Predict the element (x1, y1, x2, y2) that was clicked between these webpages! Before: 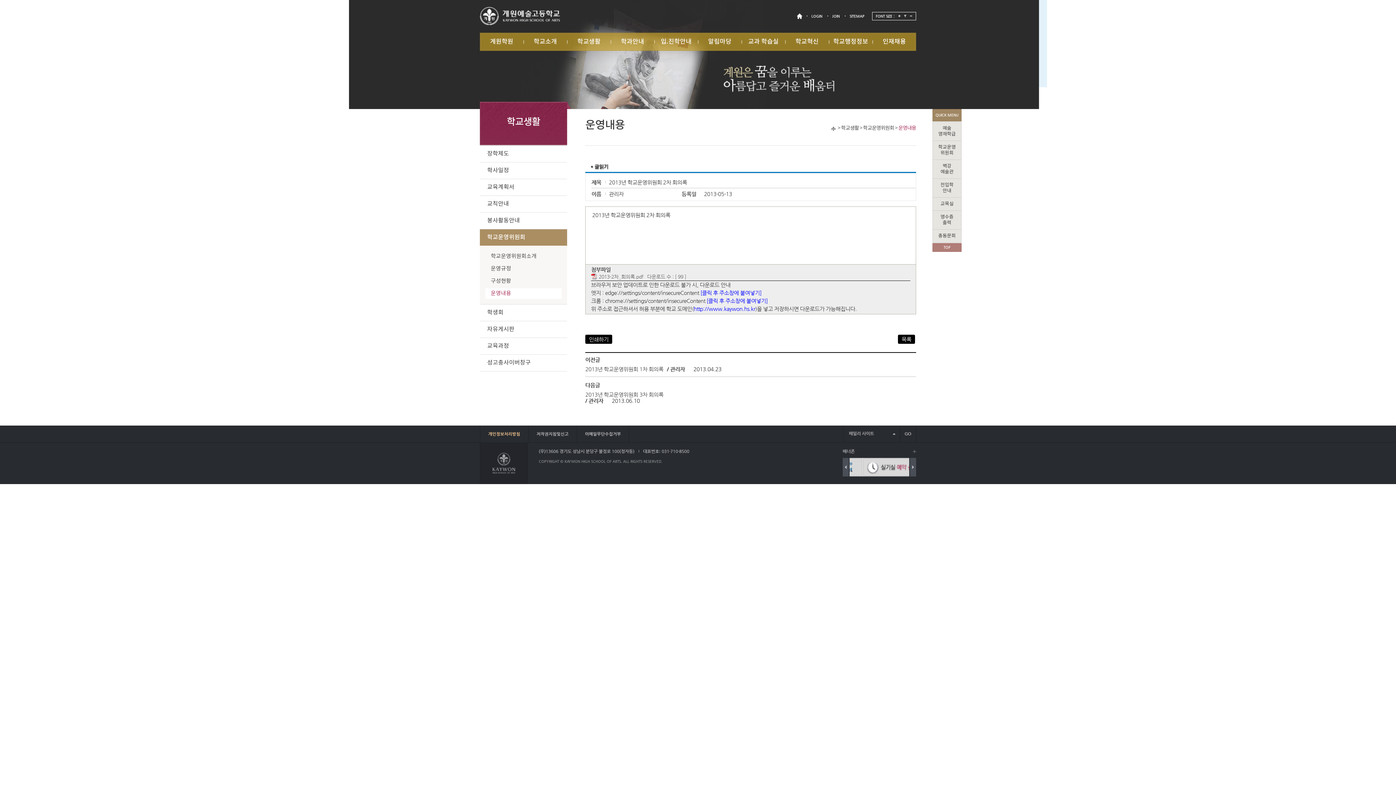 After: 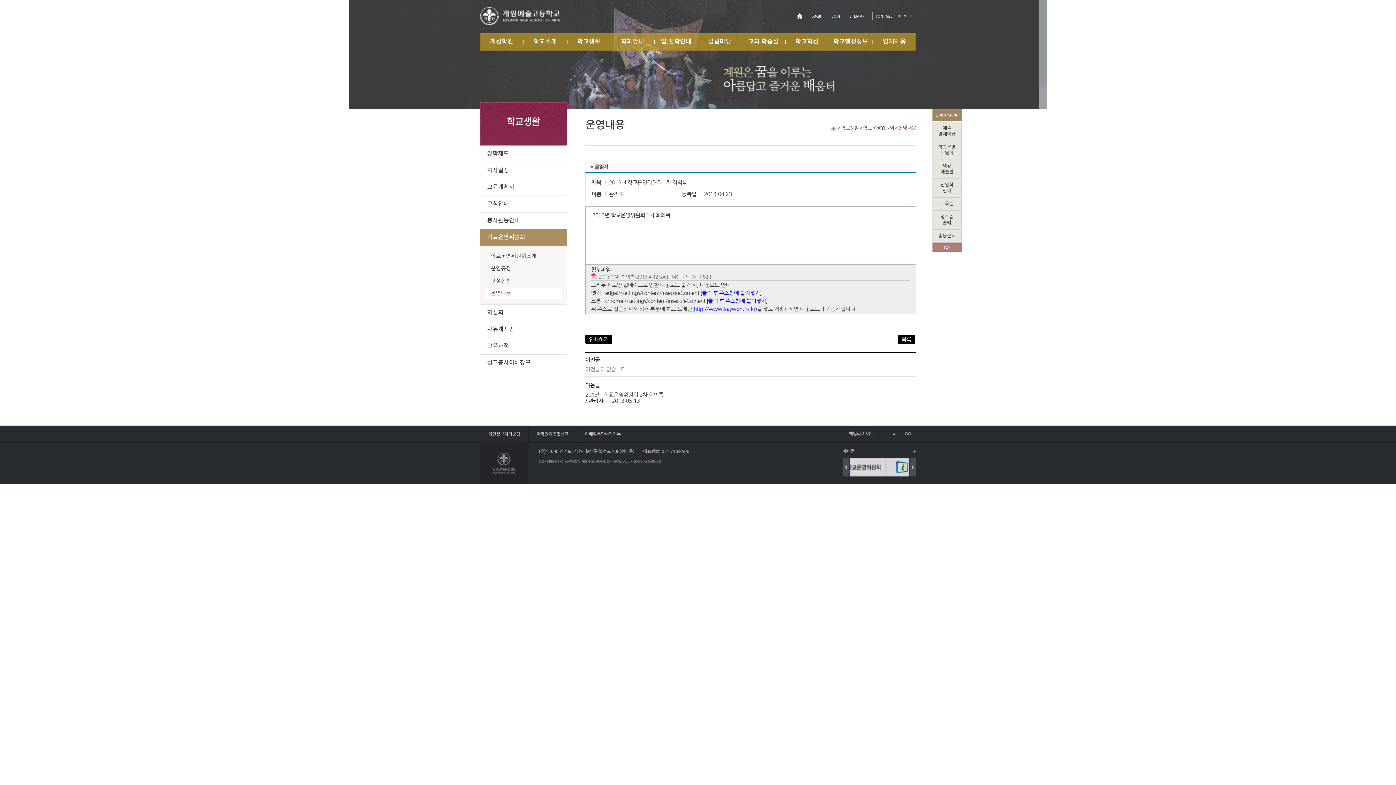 Action: bbox: (585, 366, 663, 372) label: 2013년 학교운영위원회 1차 회의록